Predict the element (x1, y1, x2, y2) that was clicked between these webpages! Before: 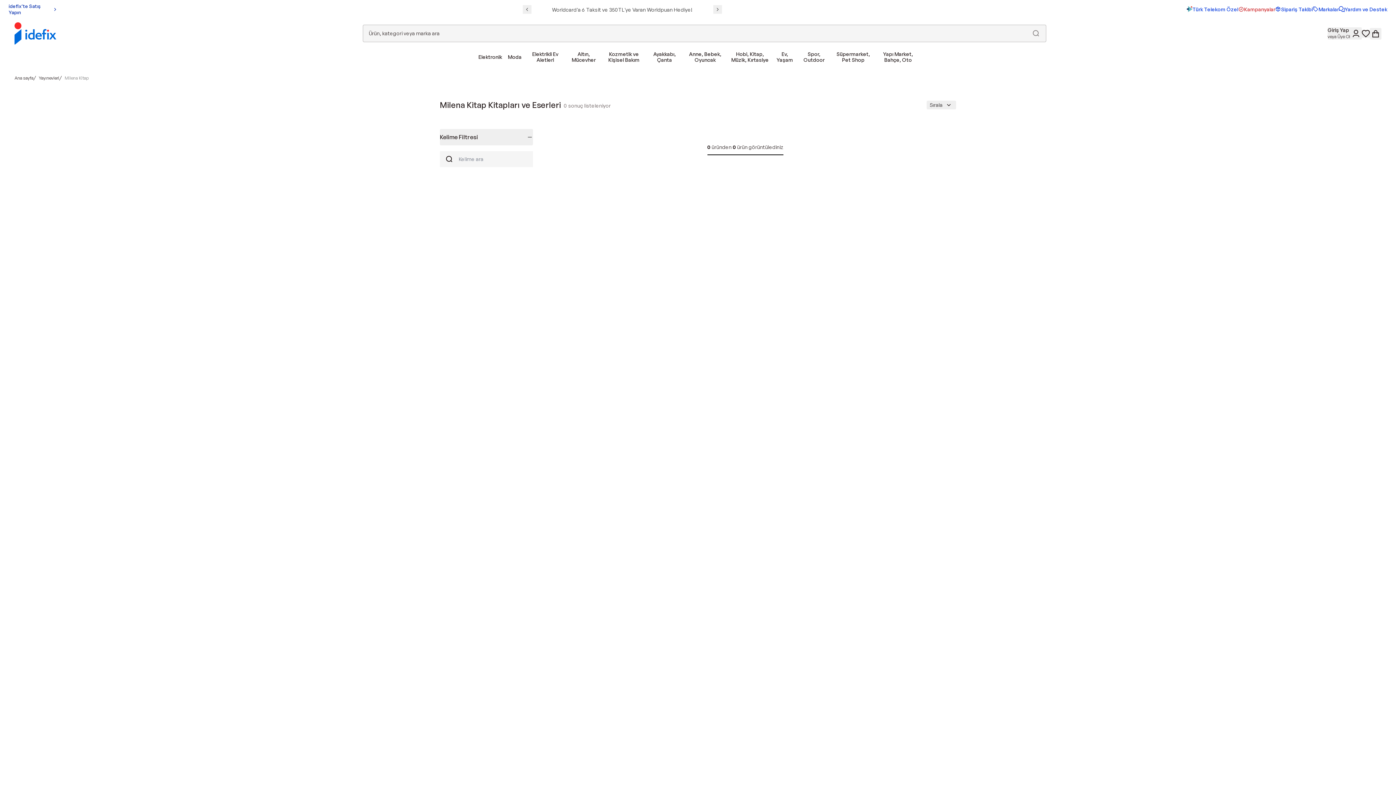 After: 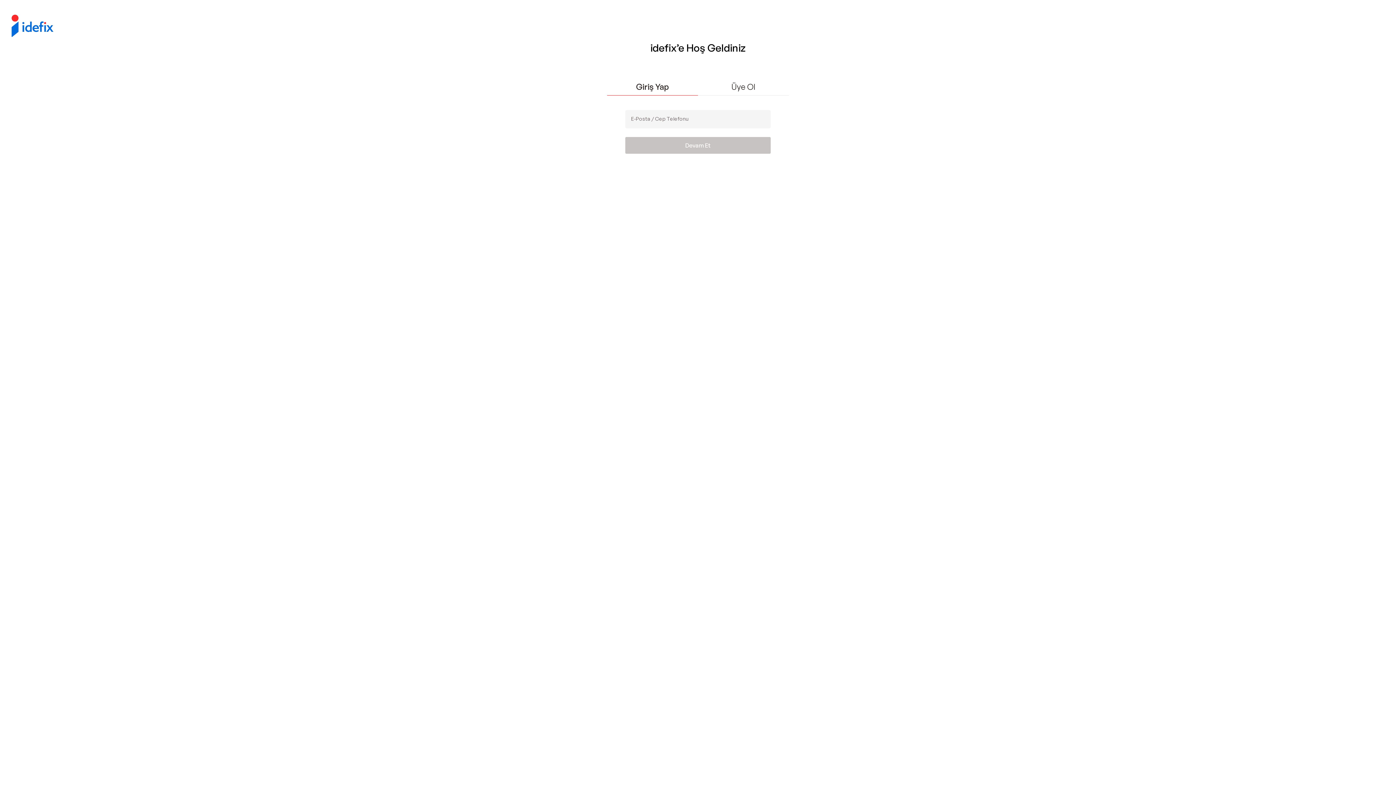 Action: bbox: (1362, 29, 1370, 37)